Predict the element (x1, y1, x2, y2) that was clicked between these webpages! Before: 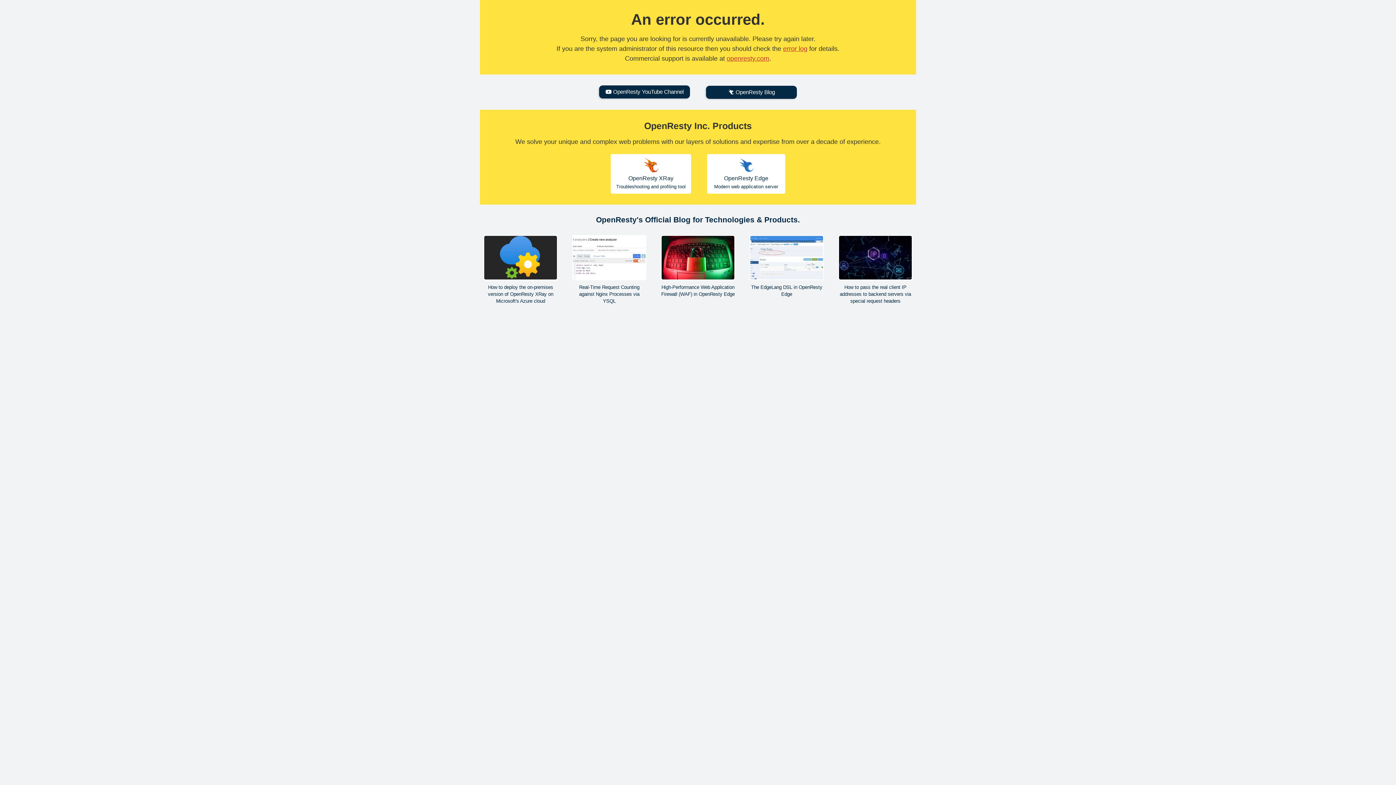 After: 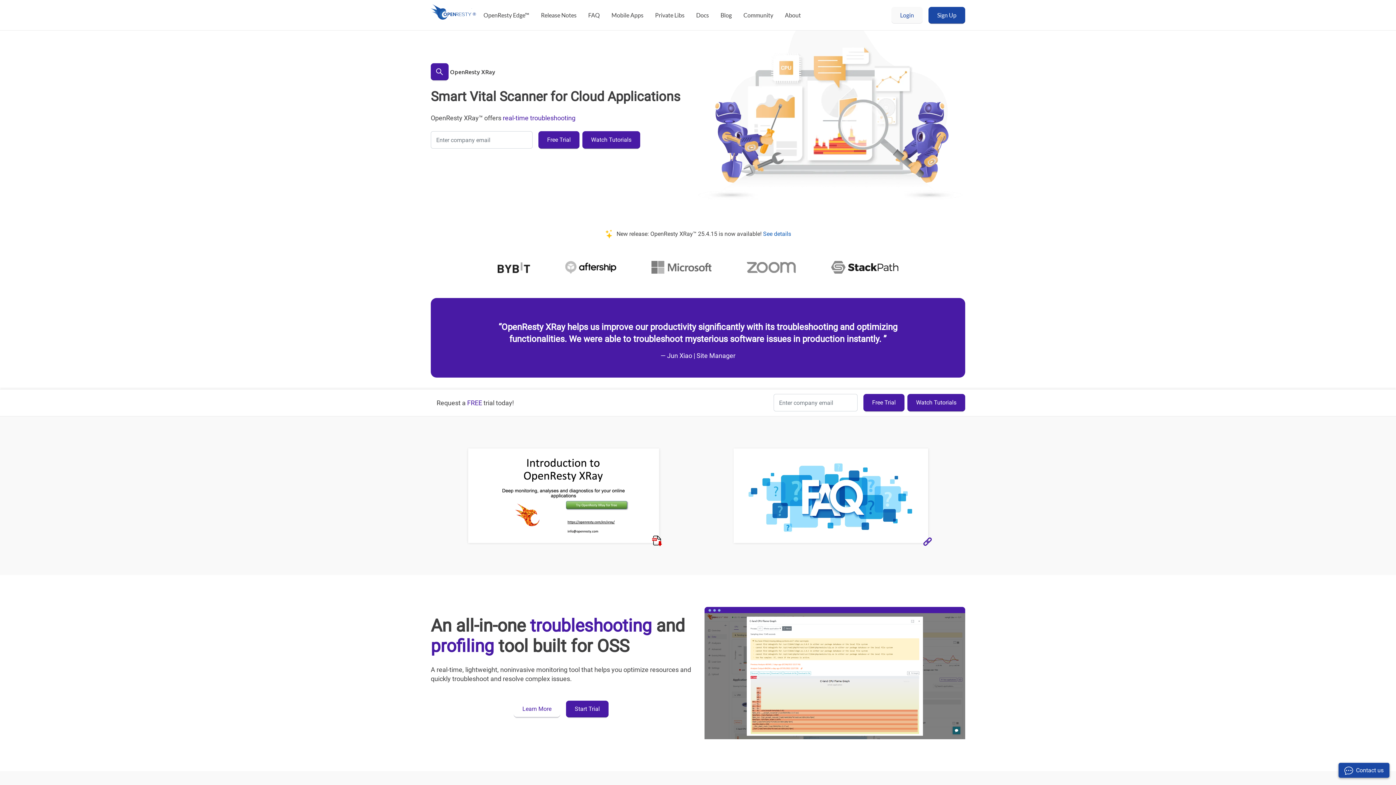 Action: bbox: (610, 154, 691, 193) label: OpenResty XRay

Troubleshooting and profiling tool